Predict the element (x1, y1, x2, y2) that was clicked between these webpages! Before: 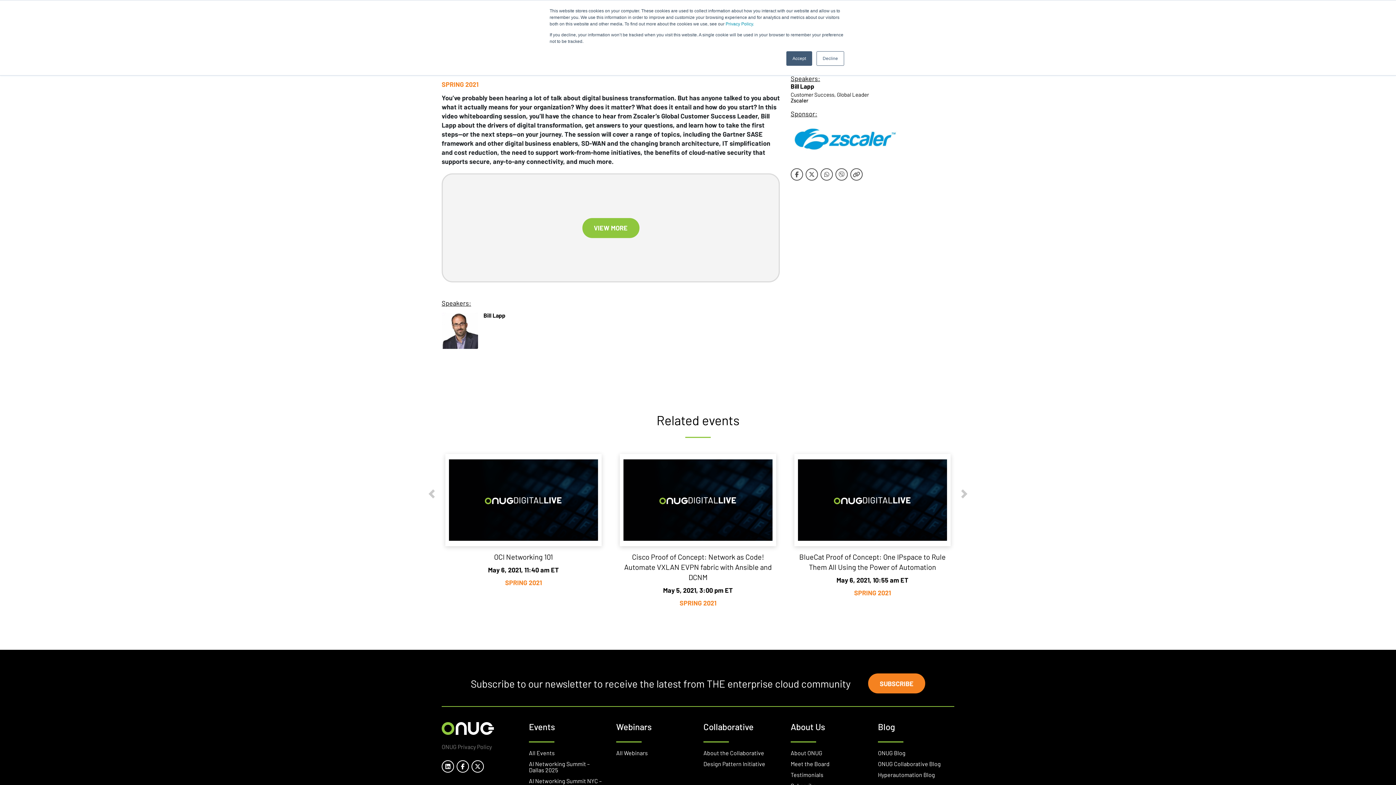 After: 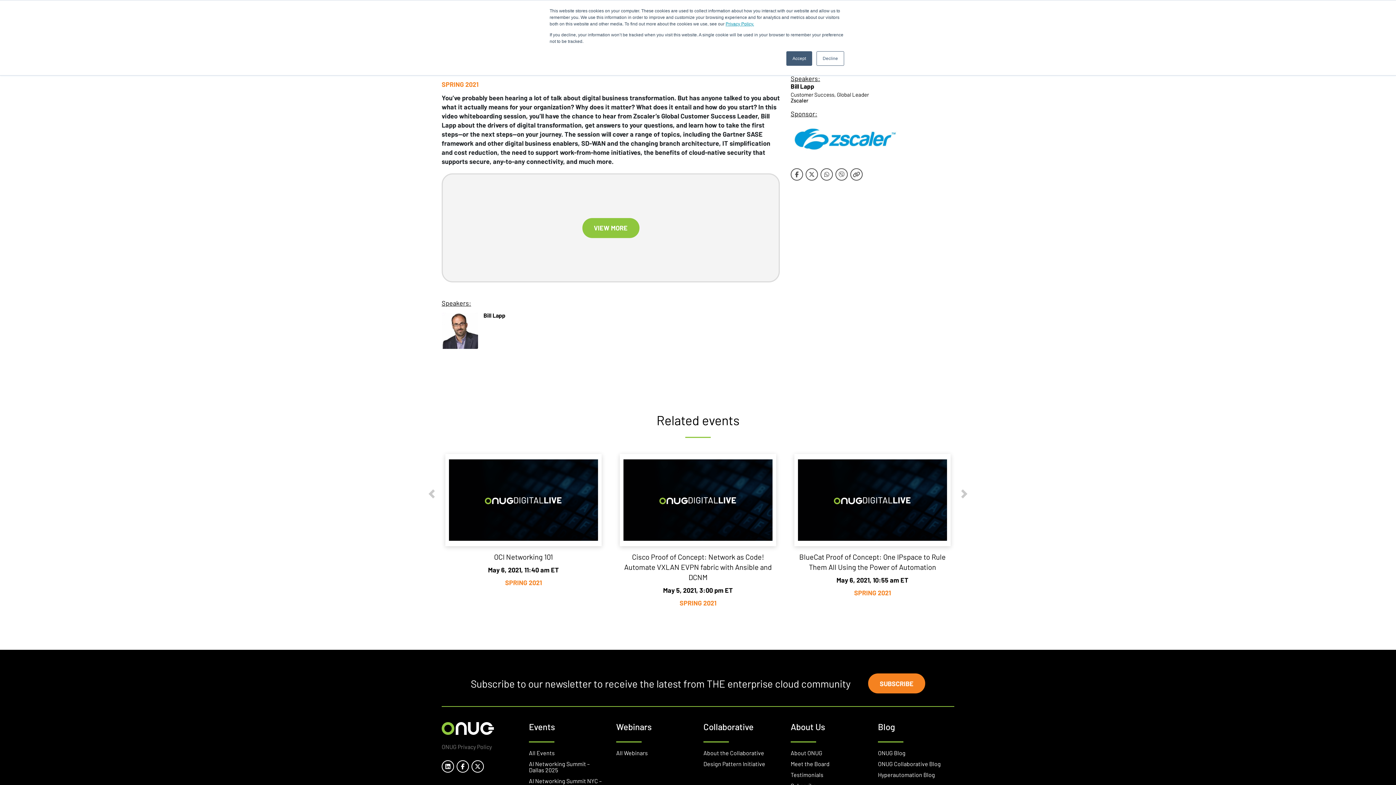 Action: label: Privacy Policy. bbox: (725, 21, 754, 26)